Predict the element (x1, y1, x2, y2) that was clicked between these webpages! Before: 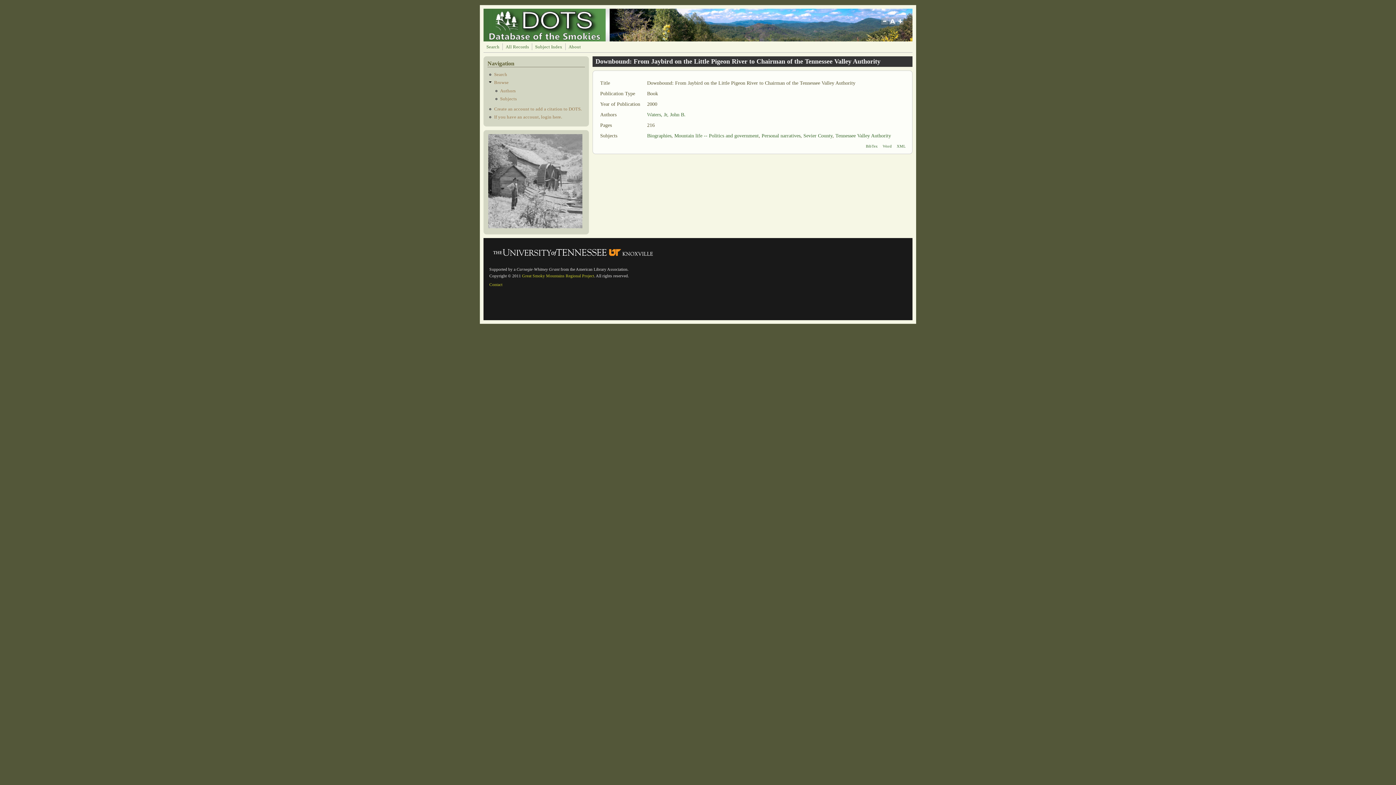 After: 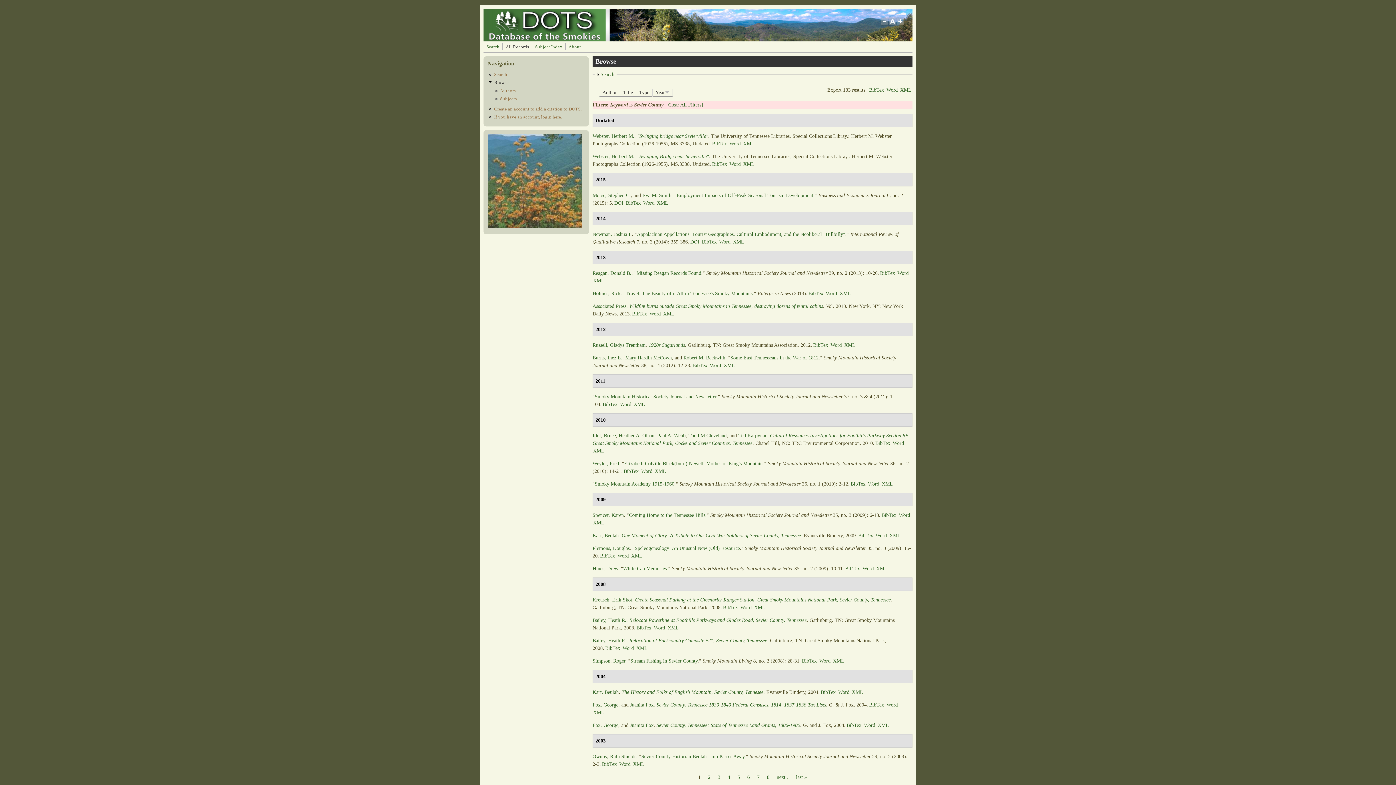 Action: label: Sevier County bbox: (803, 133, 832, 138)